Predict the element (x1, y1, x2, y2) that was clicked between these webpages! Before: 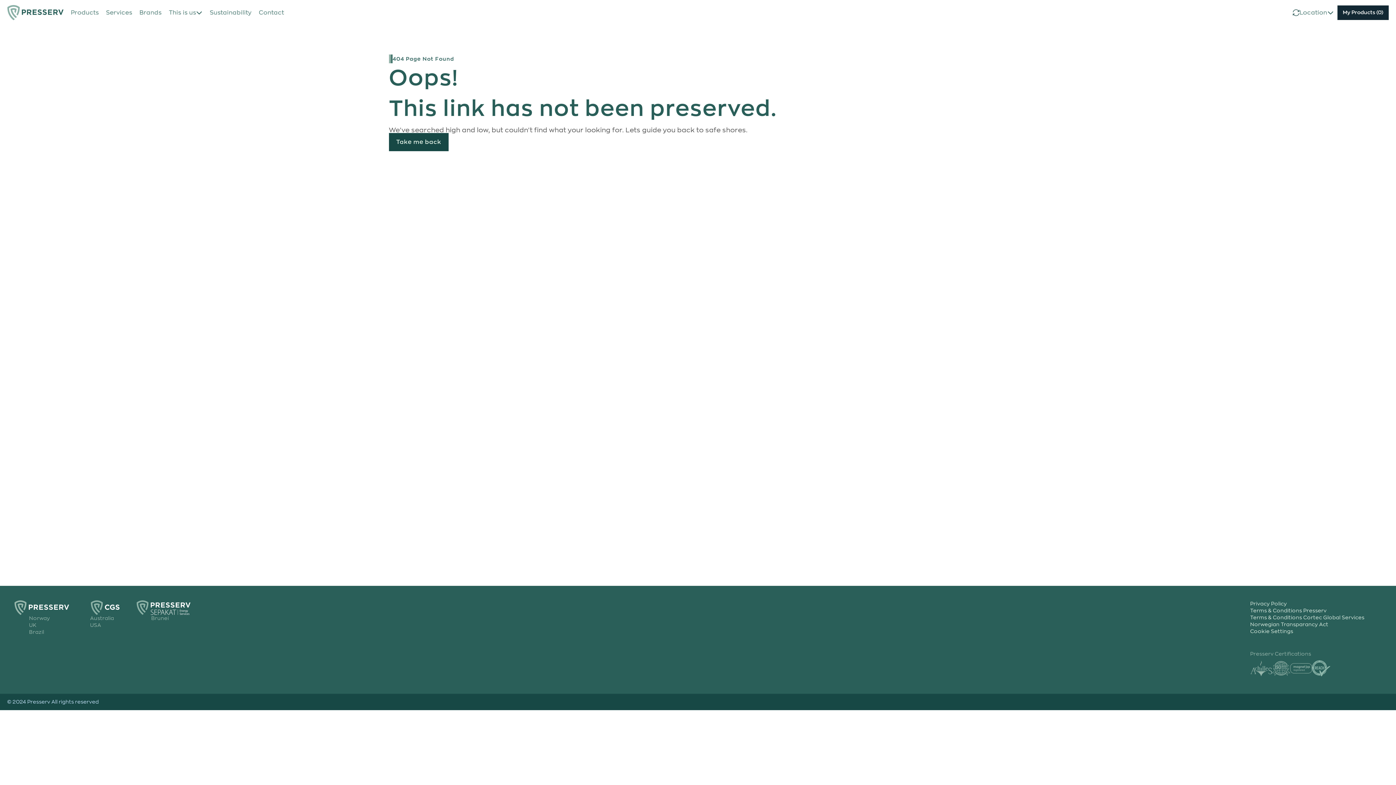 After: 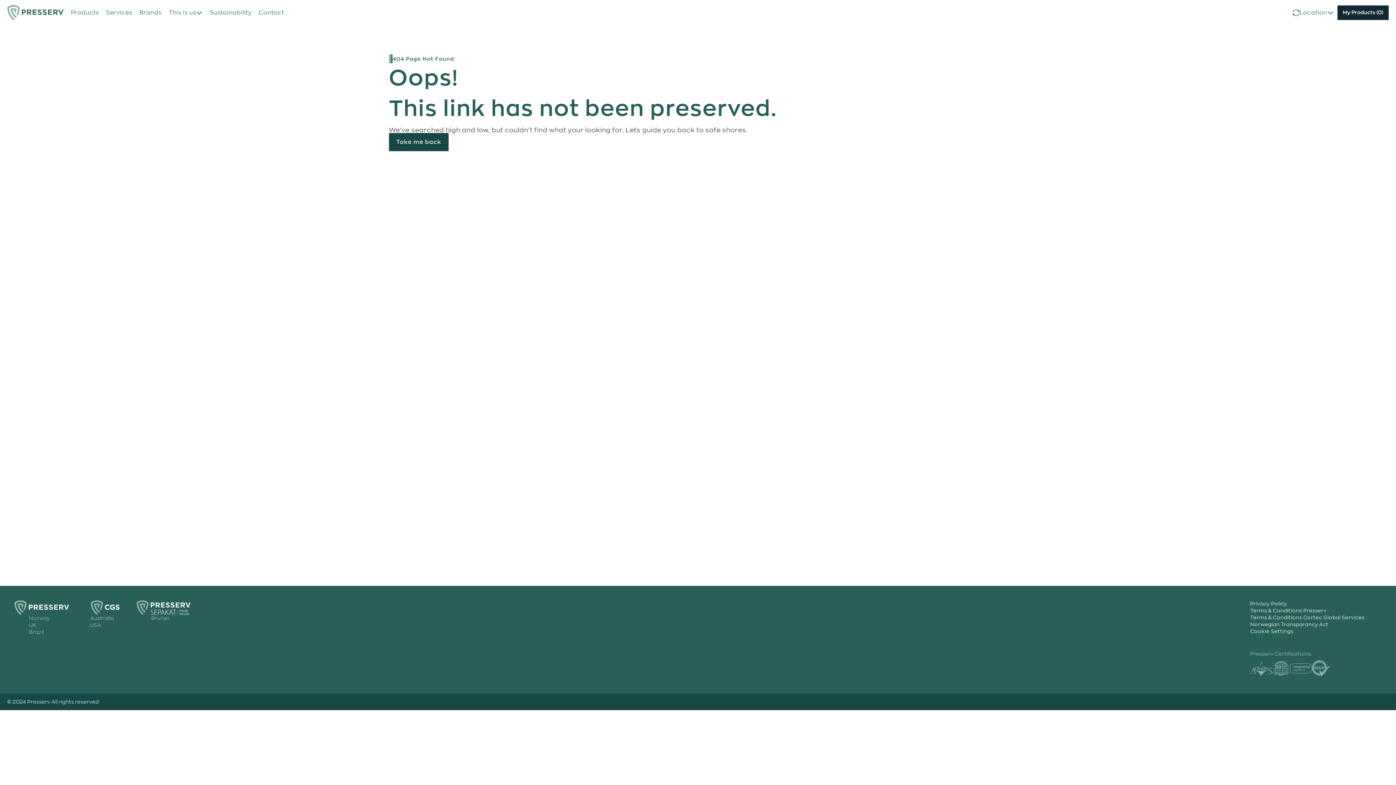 Action: bbox: (90, 666, 101, 678)